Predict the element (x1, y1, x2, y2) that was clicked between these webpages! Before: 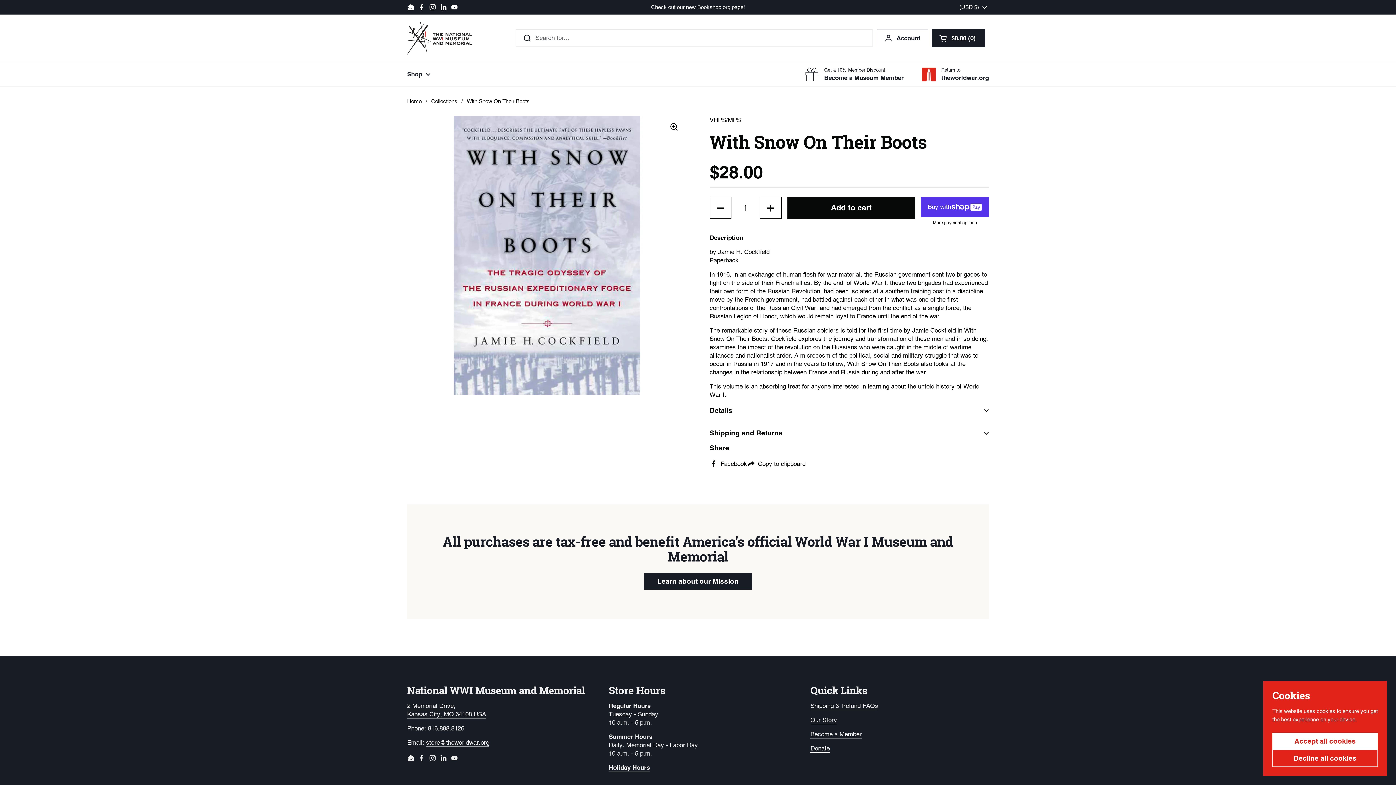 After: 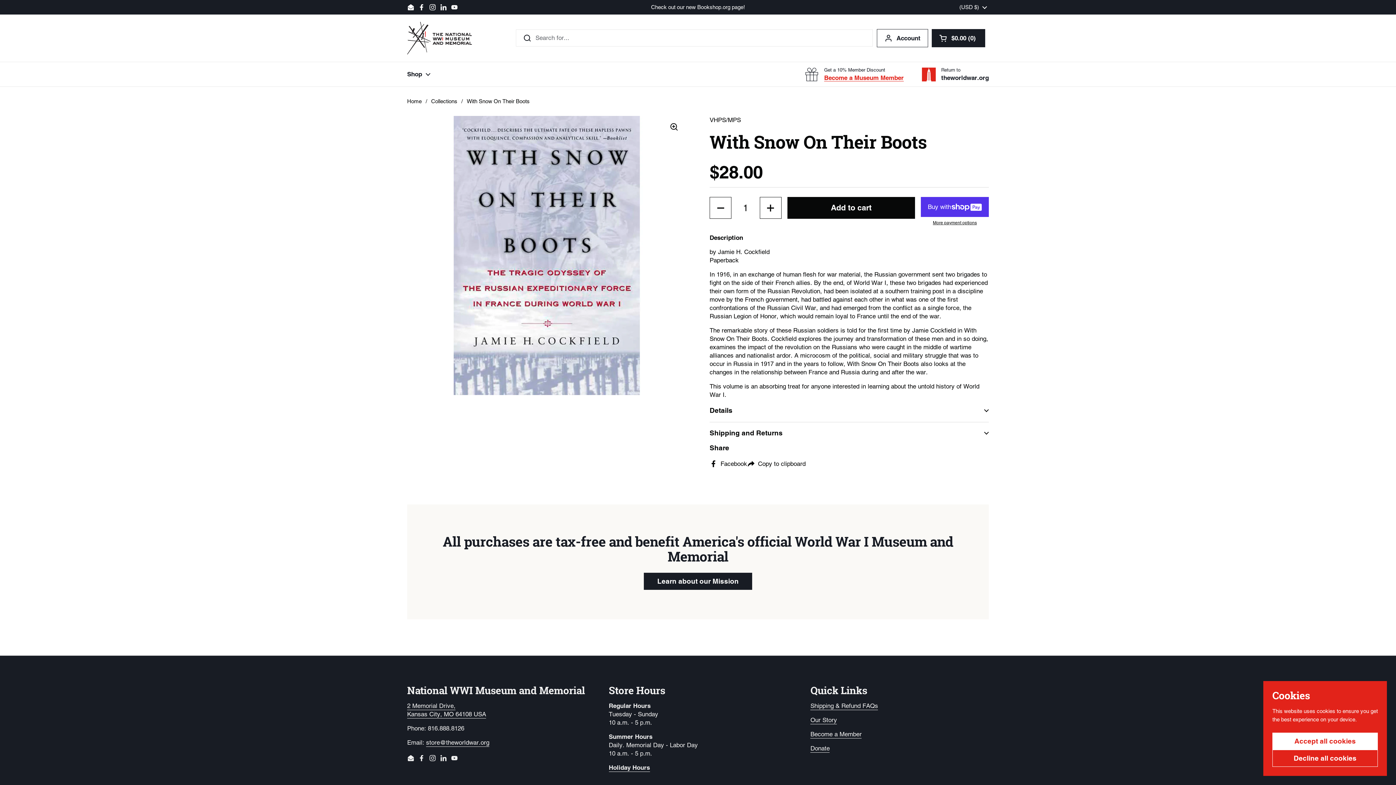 Action: bbox: (805, 67, 904, 81) label: Get a 10% Member Discount
Become a Museum Member